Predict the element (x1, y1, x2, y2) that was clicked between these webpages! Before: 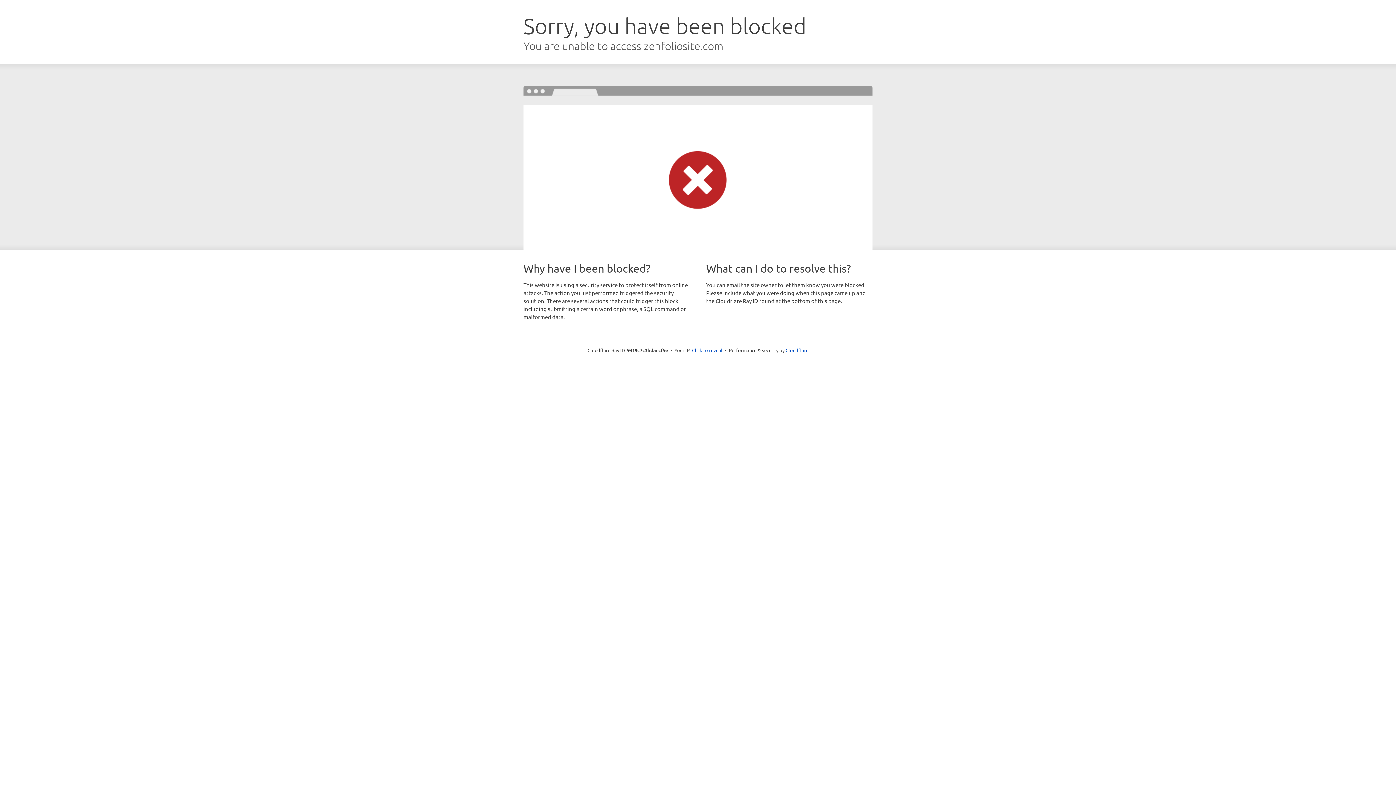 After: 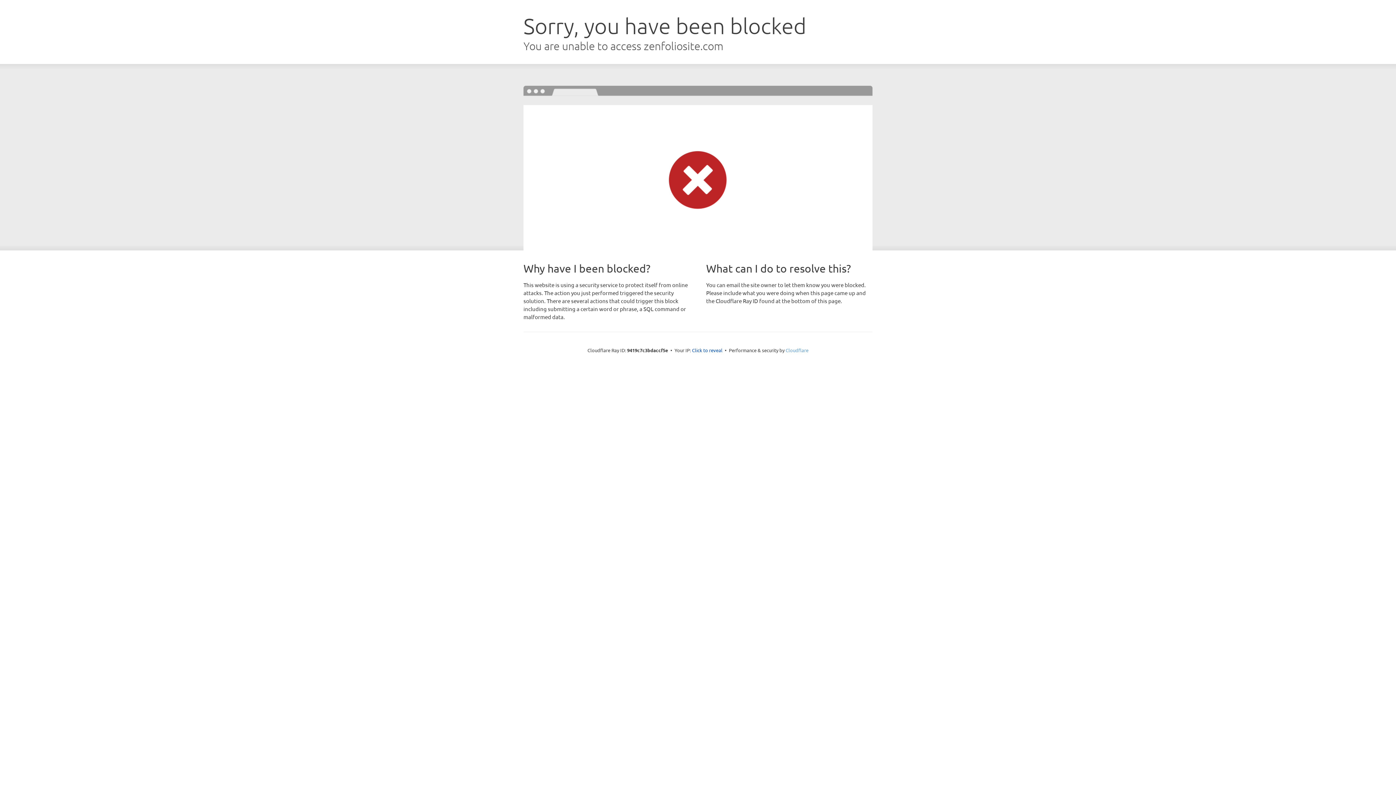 Action: bbox: (785, 347, 808, 353) label: Cloudflare